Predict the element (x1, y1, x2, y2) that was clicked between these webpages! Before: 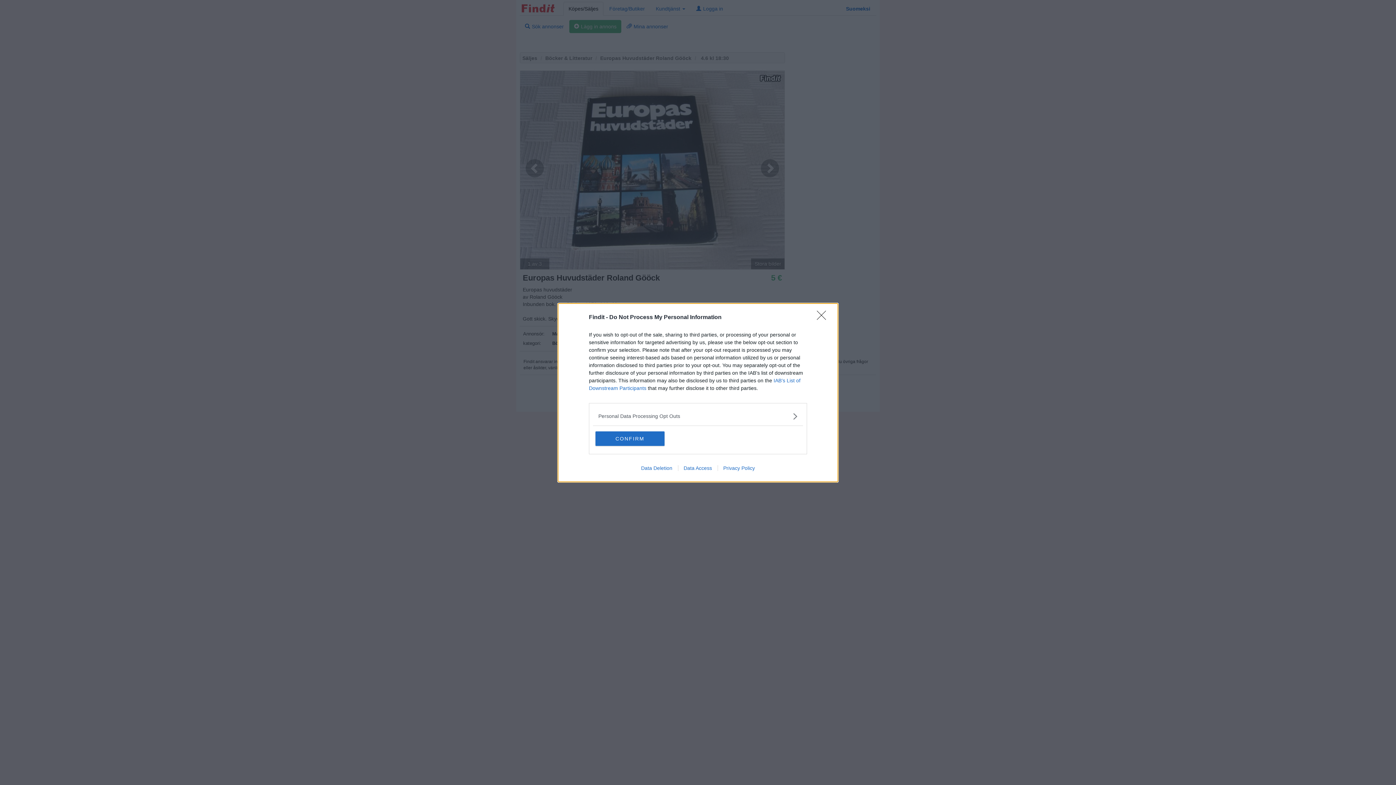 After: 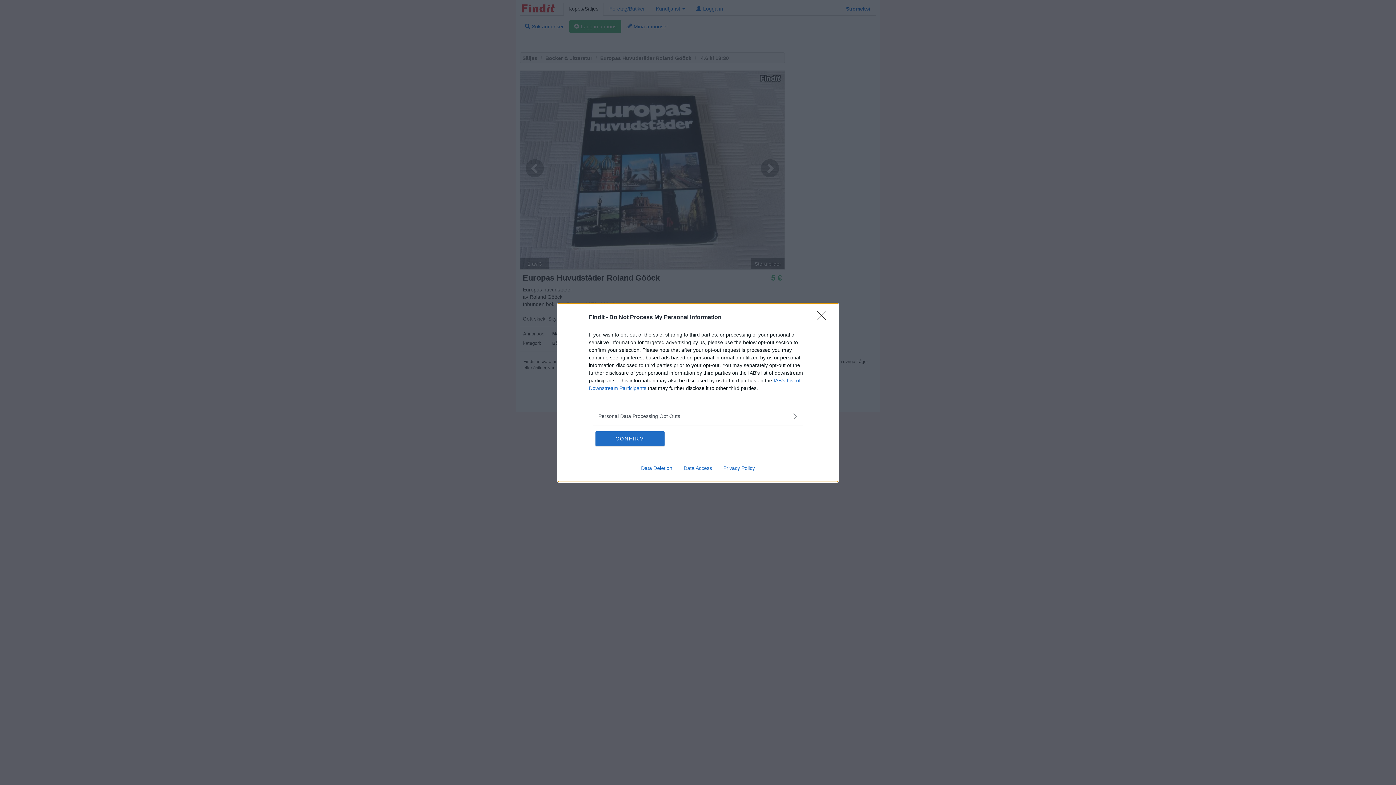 Action: bbox: (635, 465, 678, 471) label: Data Deletion